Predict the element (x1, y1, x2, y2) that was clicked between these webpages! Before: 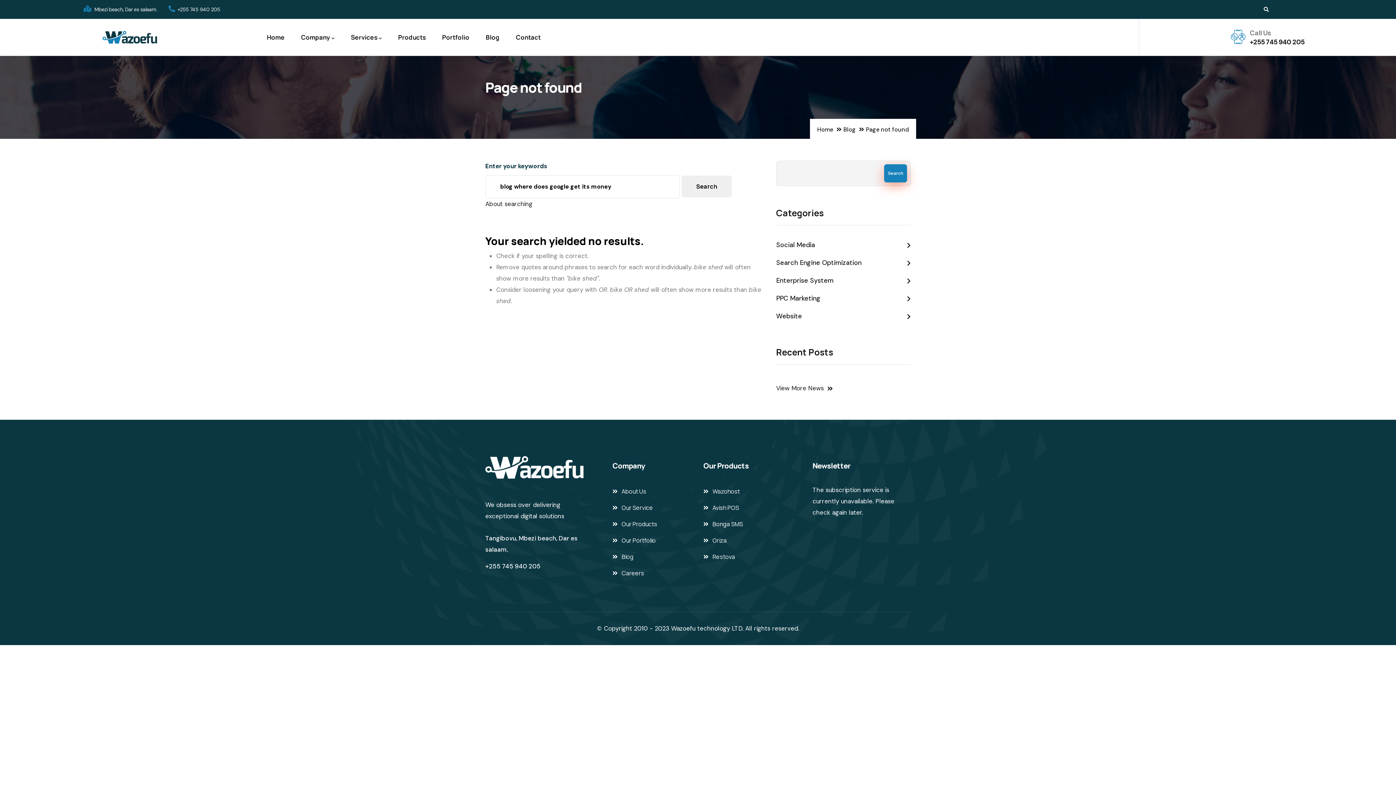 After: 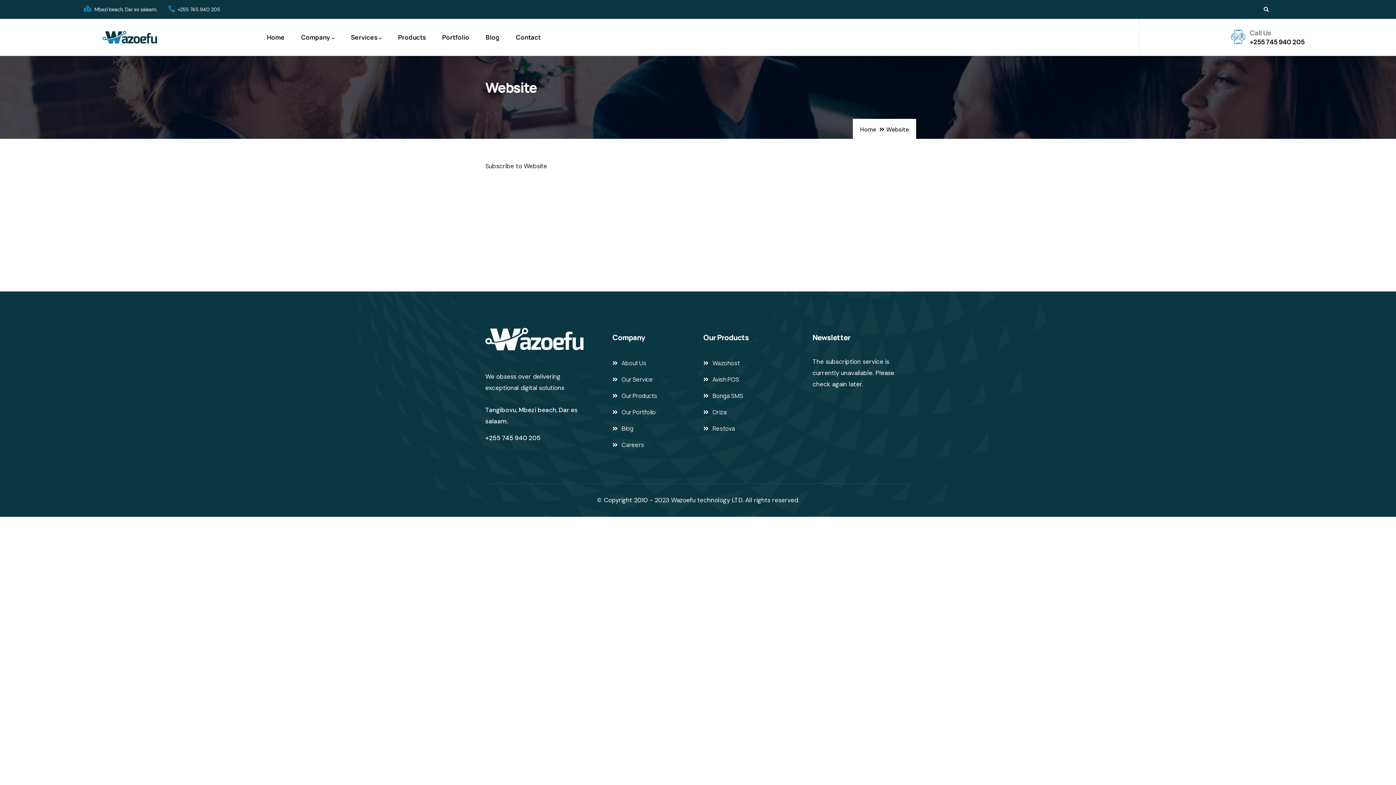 Action: label: Website bbox: (776, 307, 910, 325)